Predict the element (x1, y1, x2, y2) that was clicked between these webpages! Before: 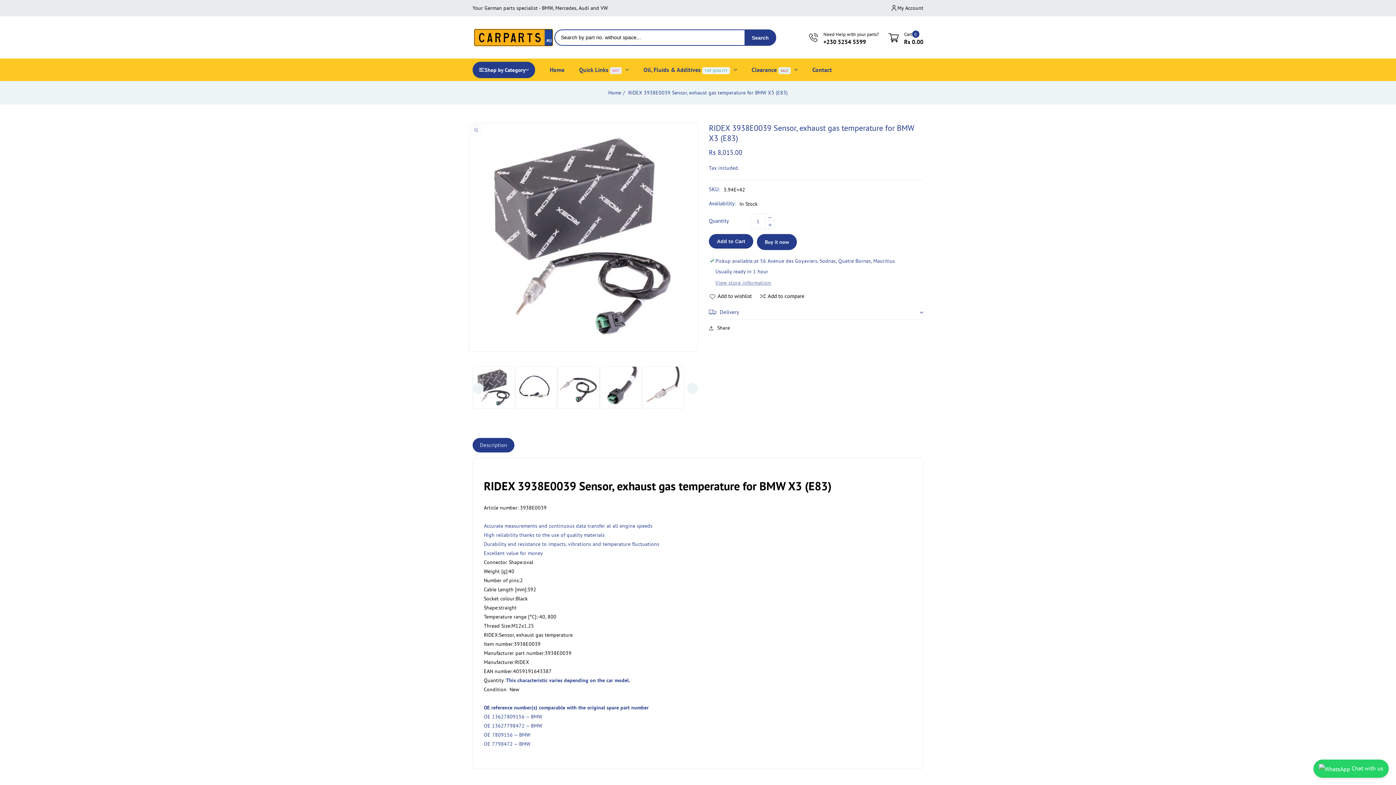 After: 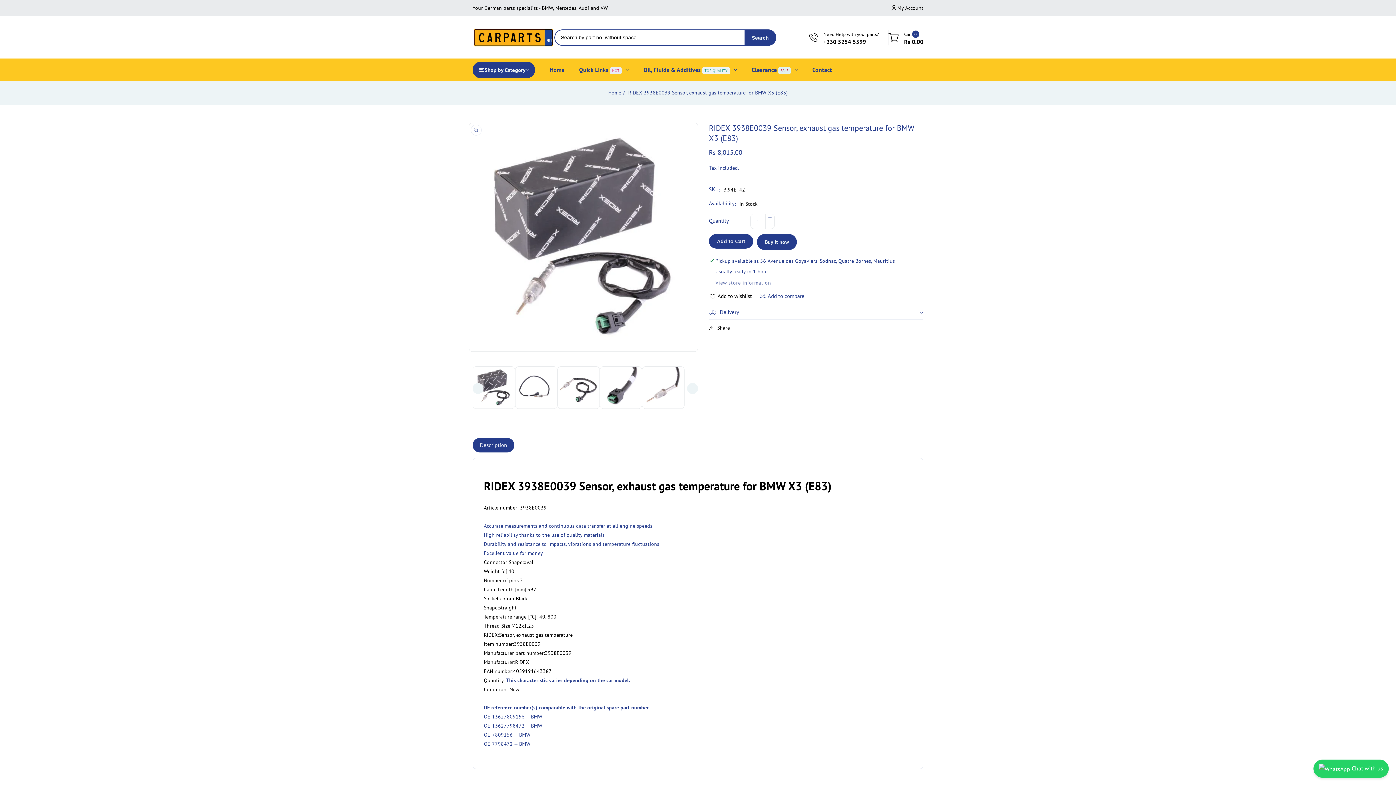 Action: label: Add to compare bbox: (759, 292, 812, 299)